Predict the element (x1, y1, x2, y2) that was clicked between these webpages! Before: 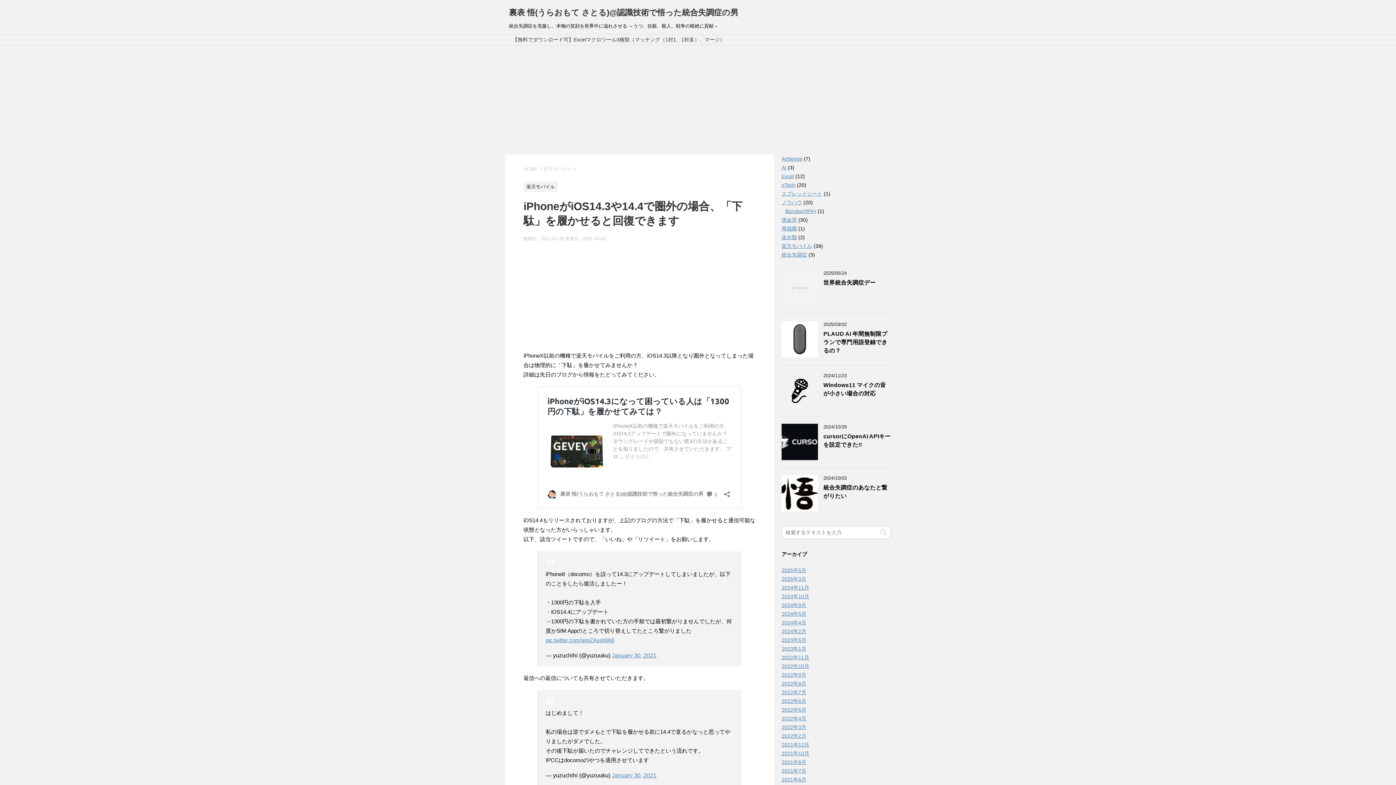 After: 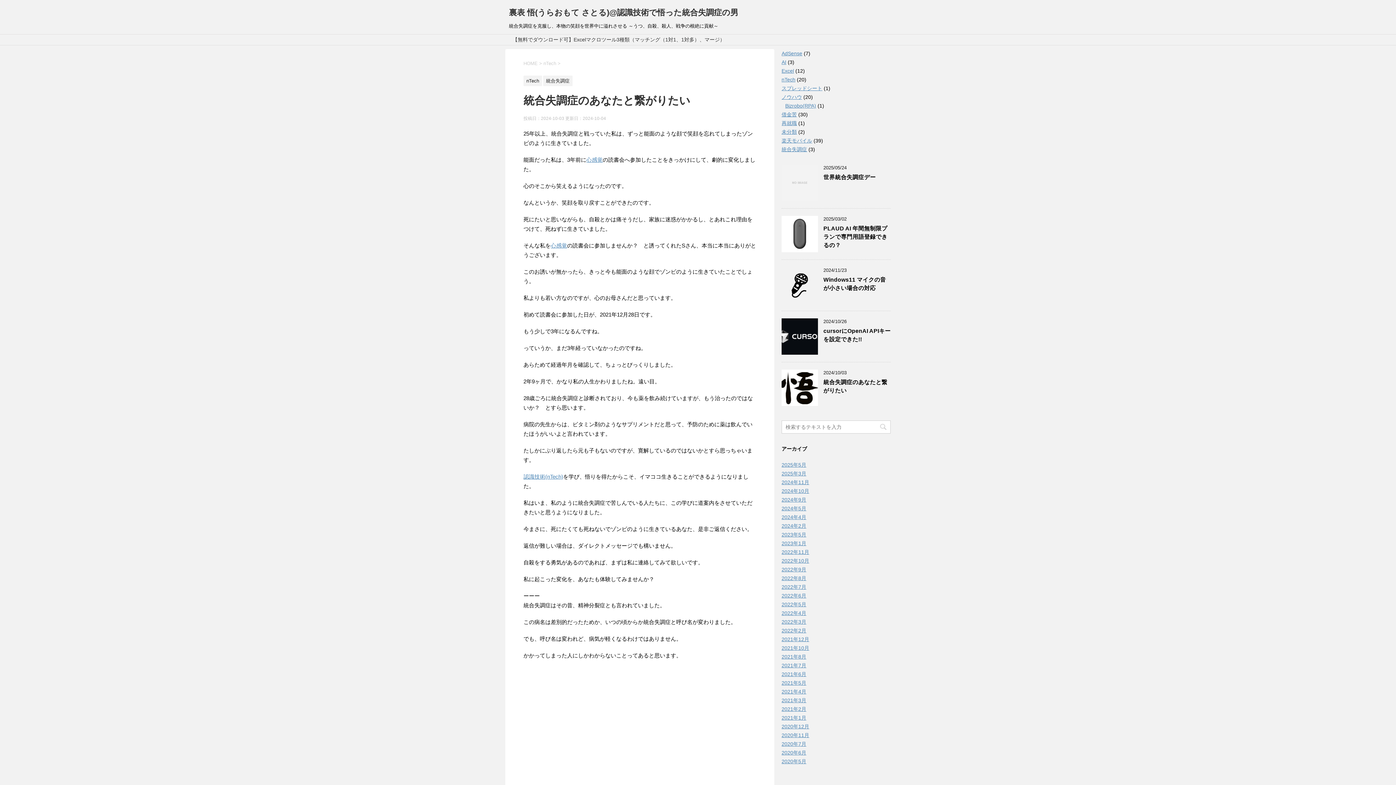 Action: bbox: (781, 505, 818, 511)